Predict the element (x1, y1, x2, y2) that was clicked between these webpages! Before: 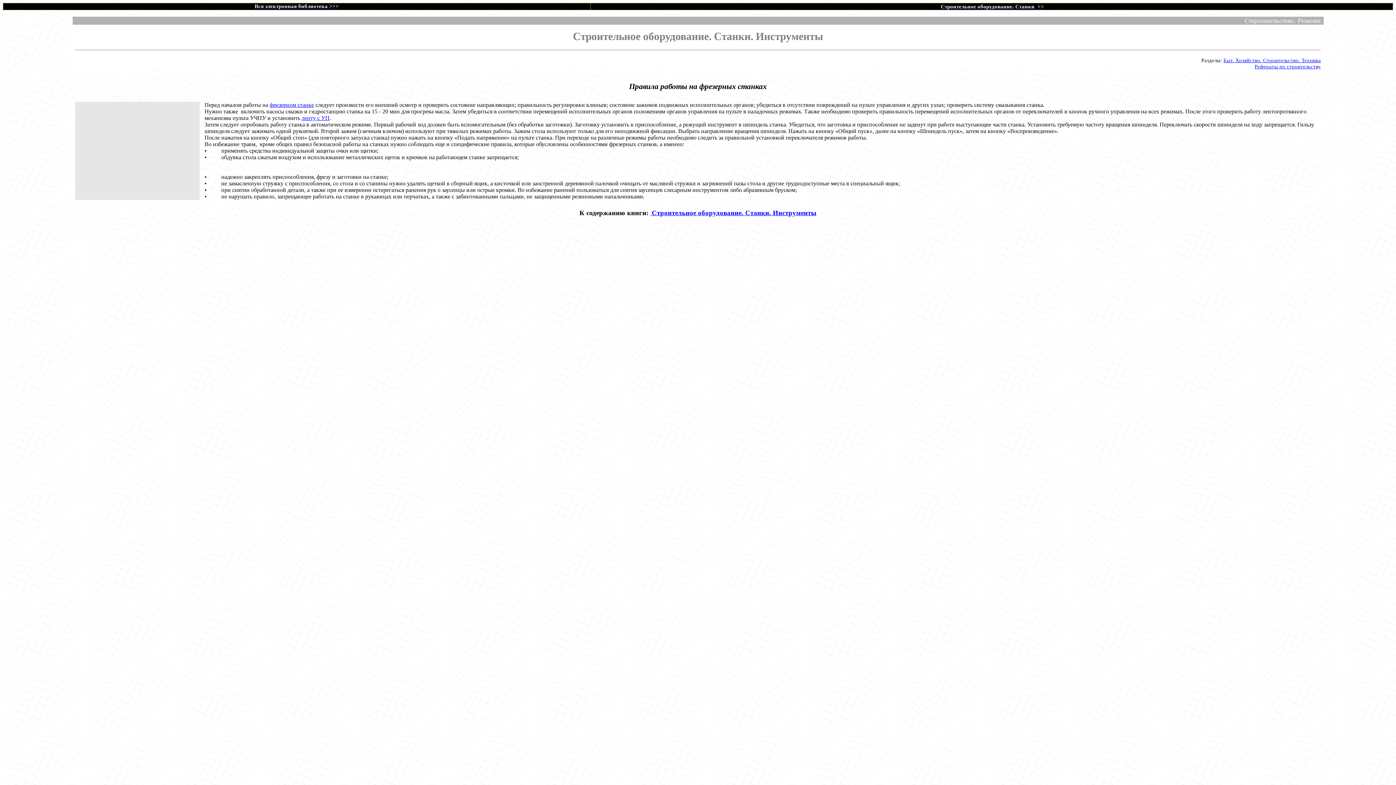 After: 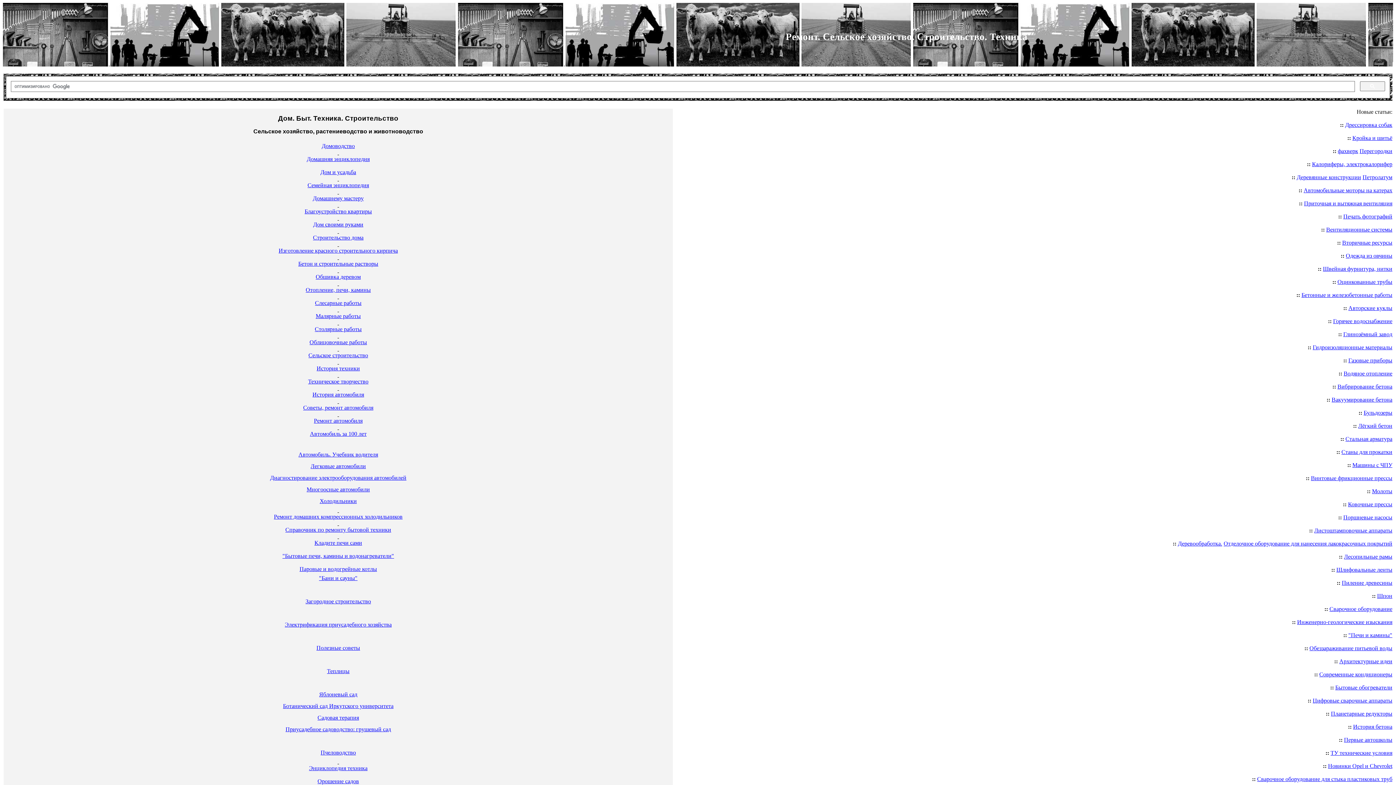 Action: label: Рефераты по строительству bbox: (1255, 63, 1321, 69)